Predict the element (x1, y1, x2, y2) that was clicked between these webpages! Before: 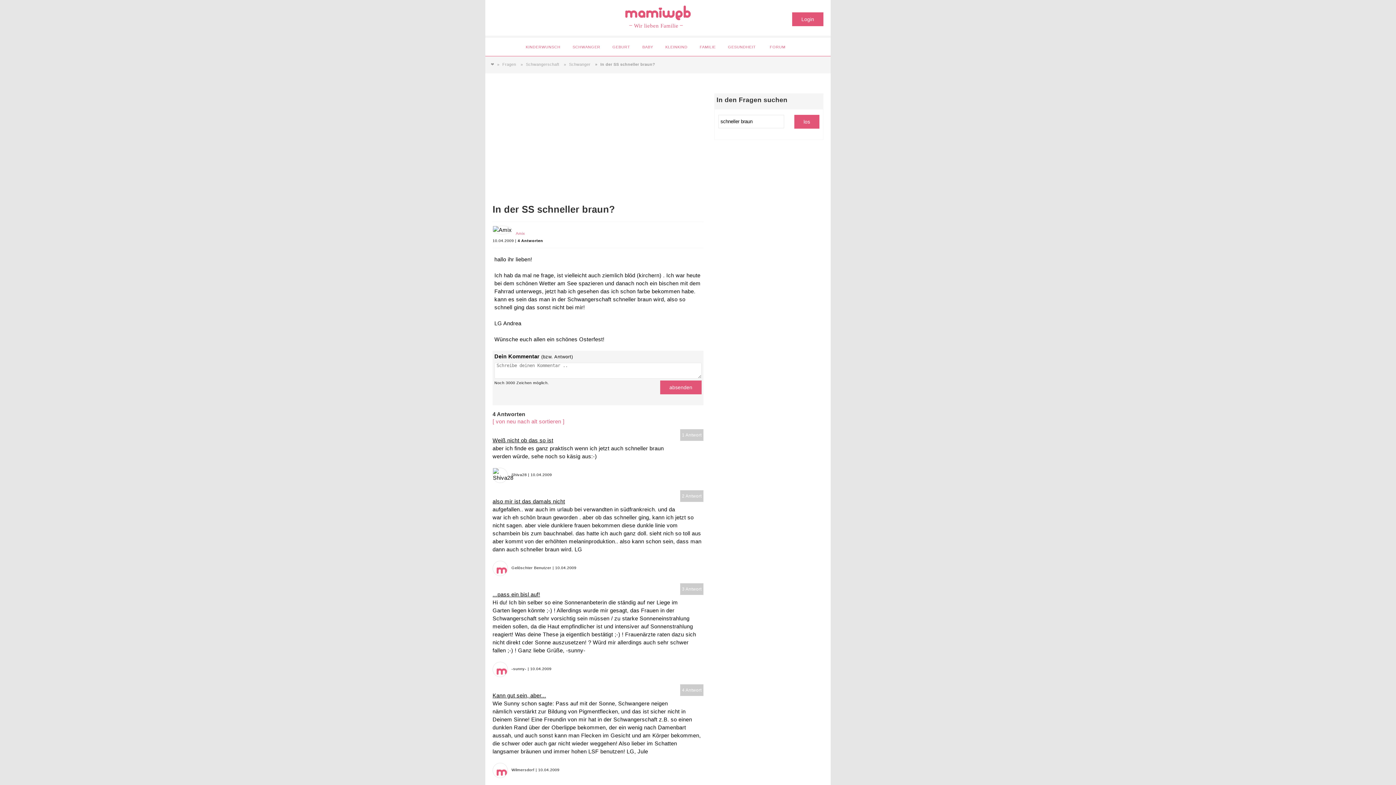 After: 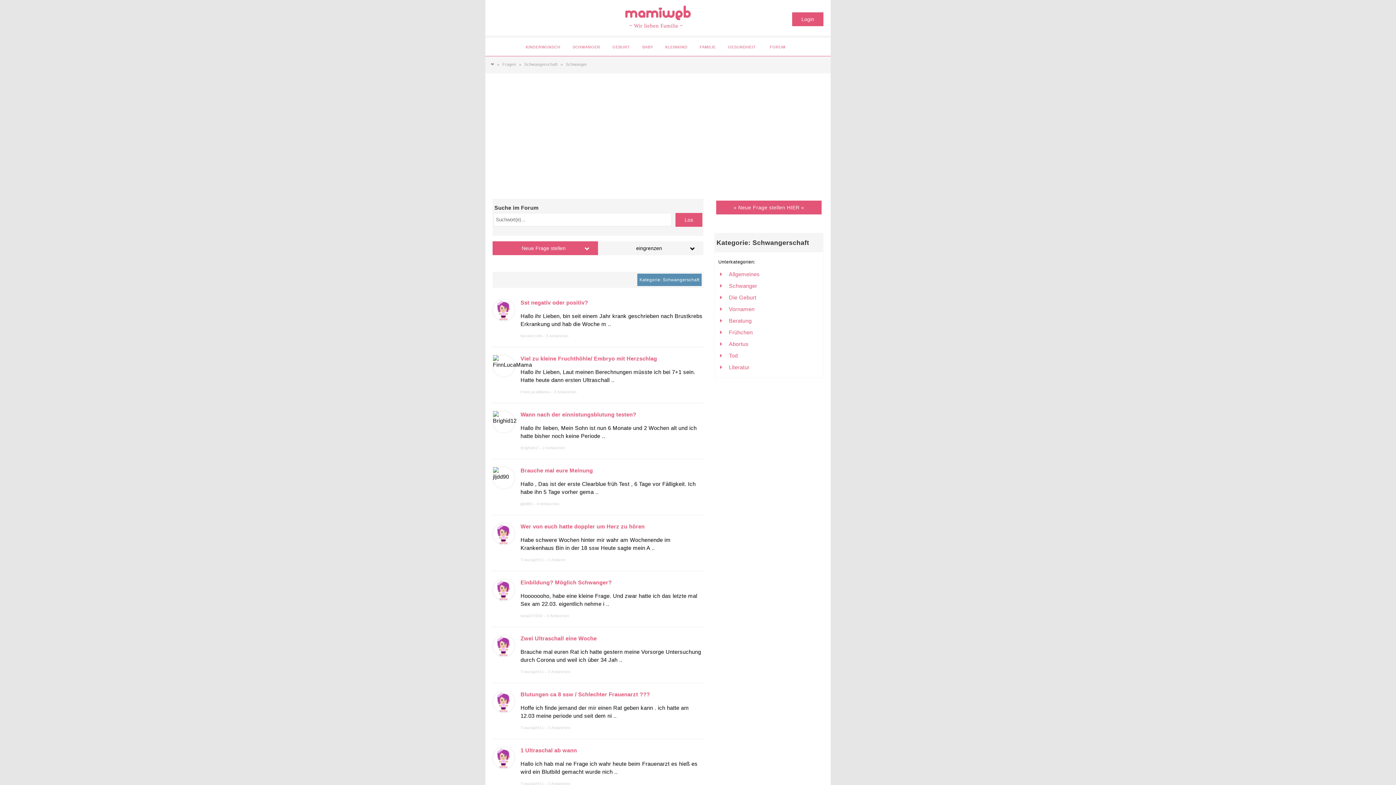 Action: label: Schwanger bbox: (569, 62, 590, 66)